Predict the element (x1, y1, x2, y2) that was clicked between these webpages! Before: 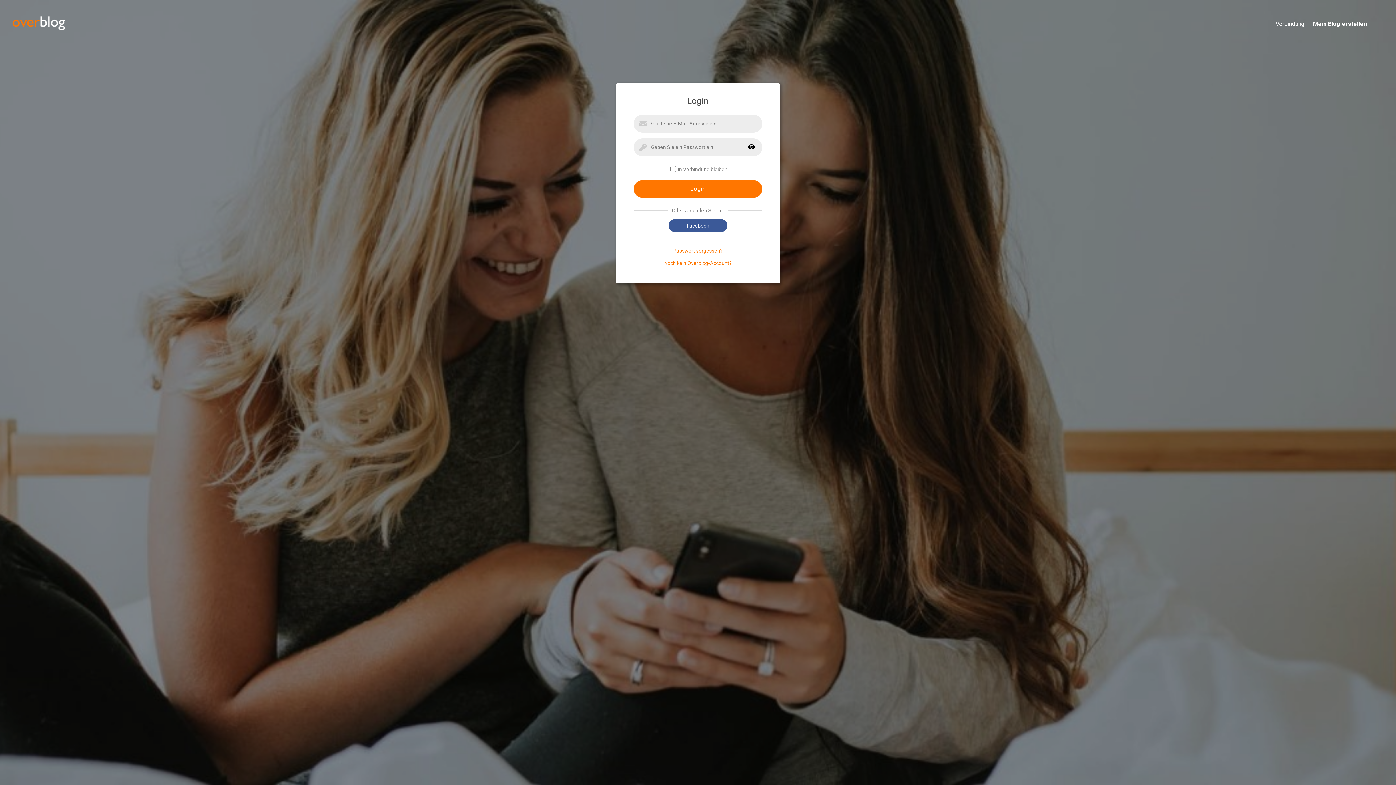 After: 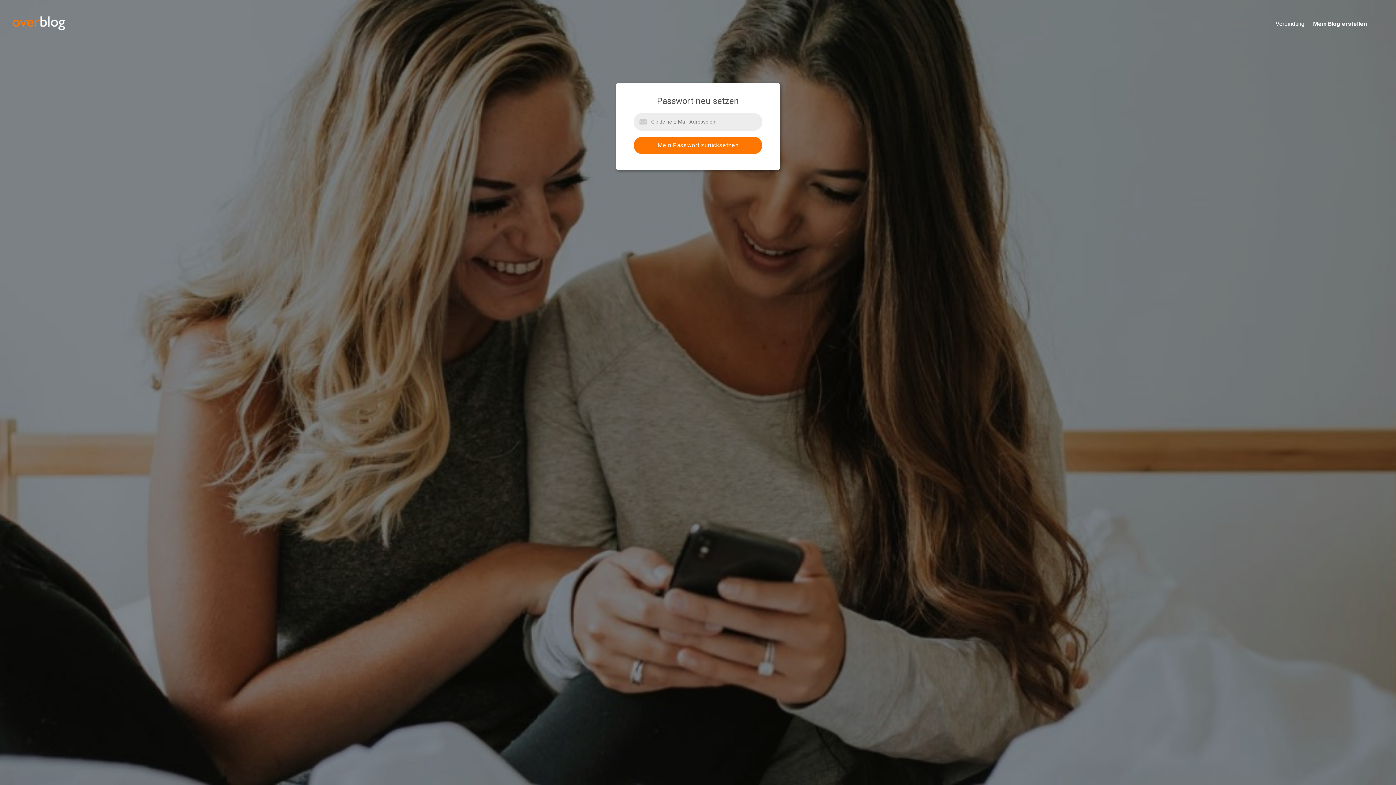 Action: label: Passwort vergessen? bbox: (673, 248, 722, 253)